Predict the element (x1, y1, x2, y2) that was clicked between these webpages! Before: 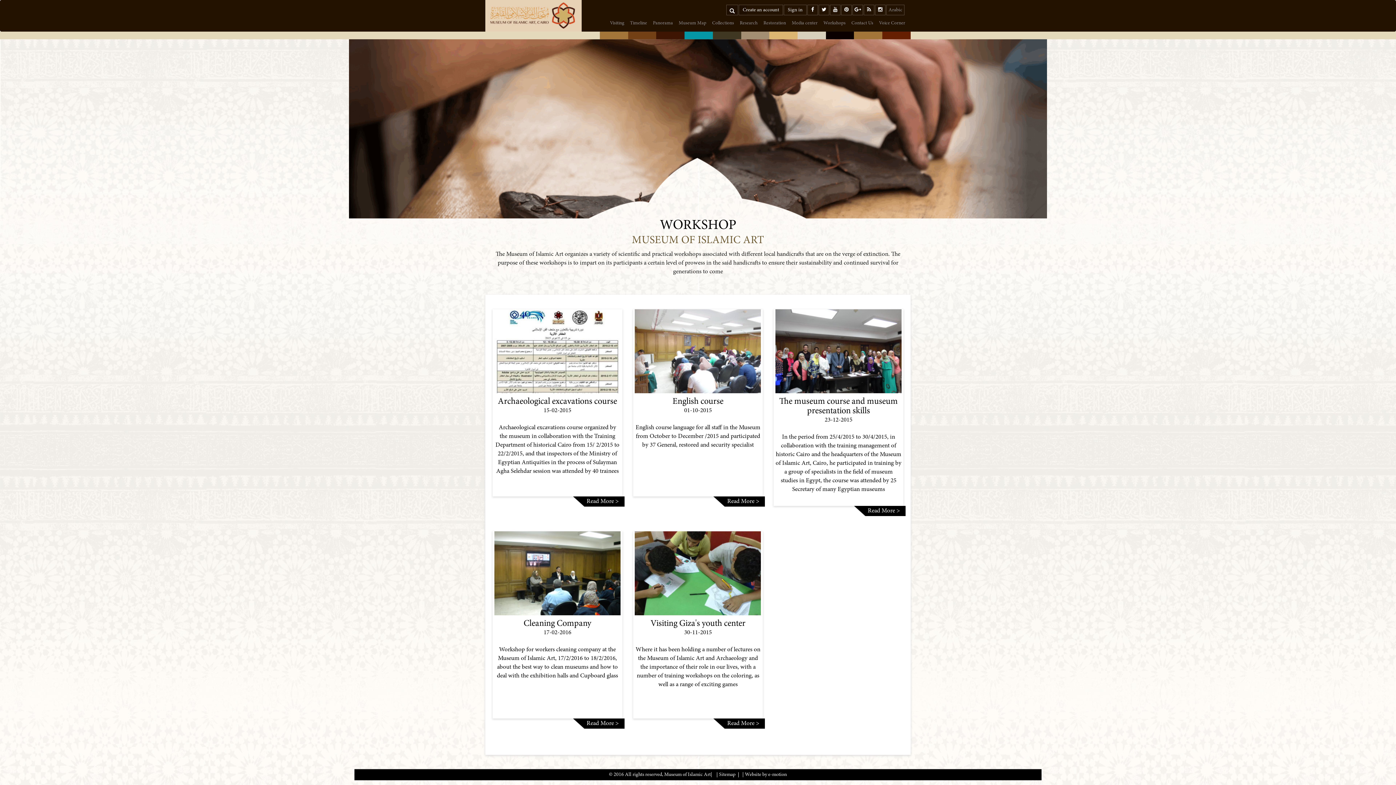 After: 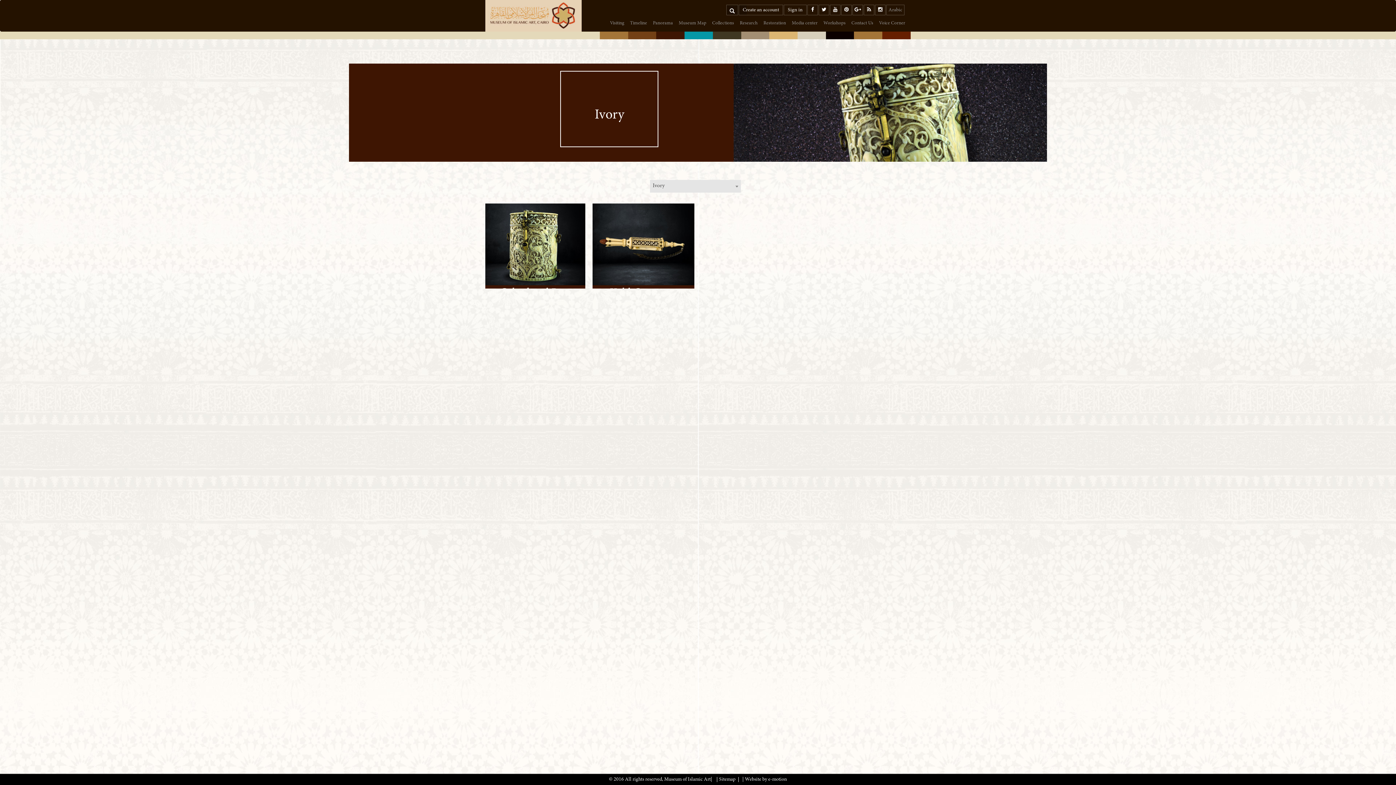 Action: bbox: (656, 31, 684, 42)